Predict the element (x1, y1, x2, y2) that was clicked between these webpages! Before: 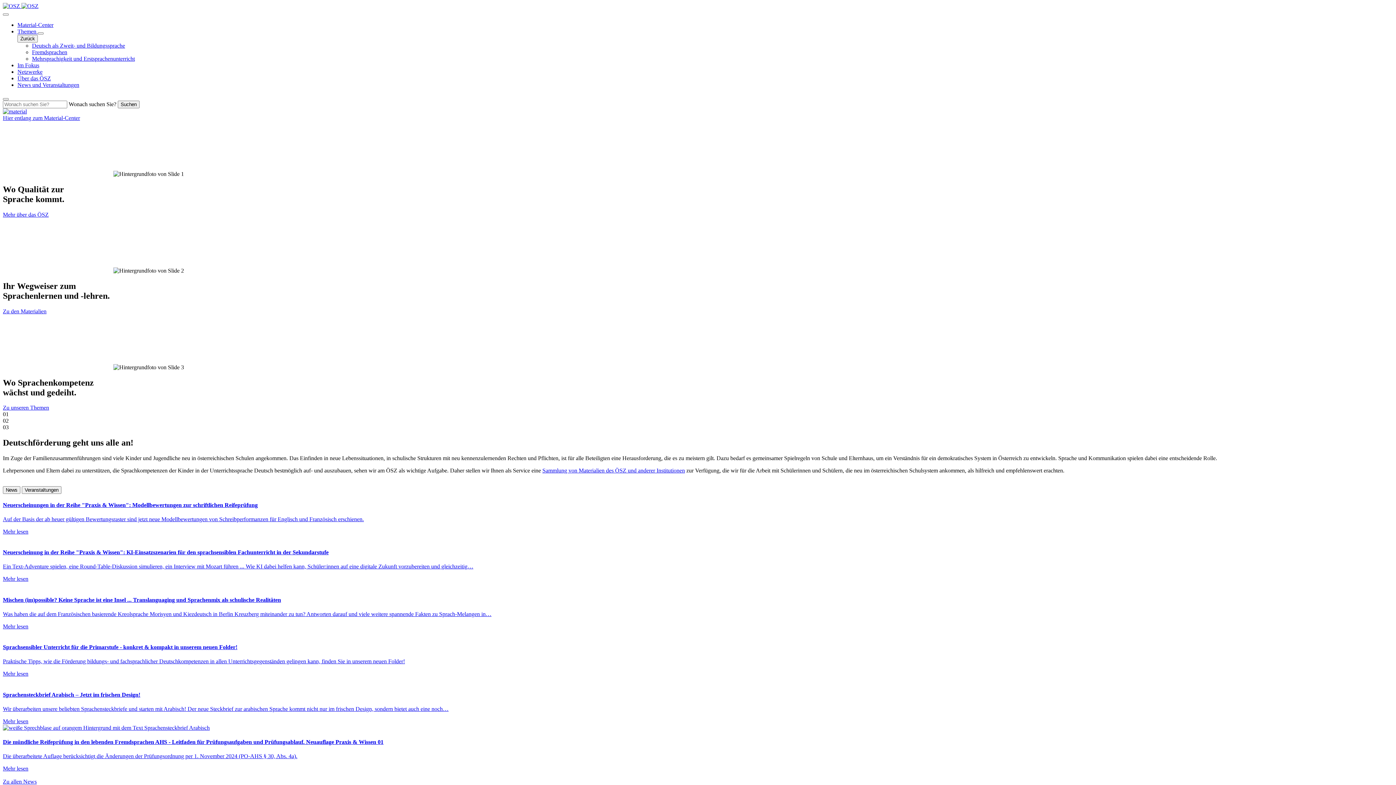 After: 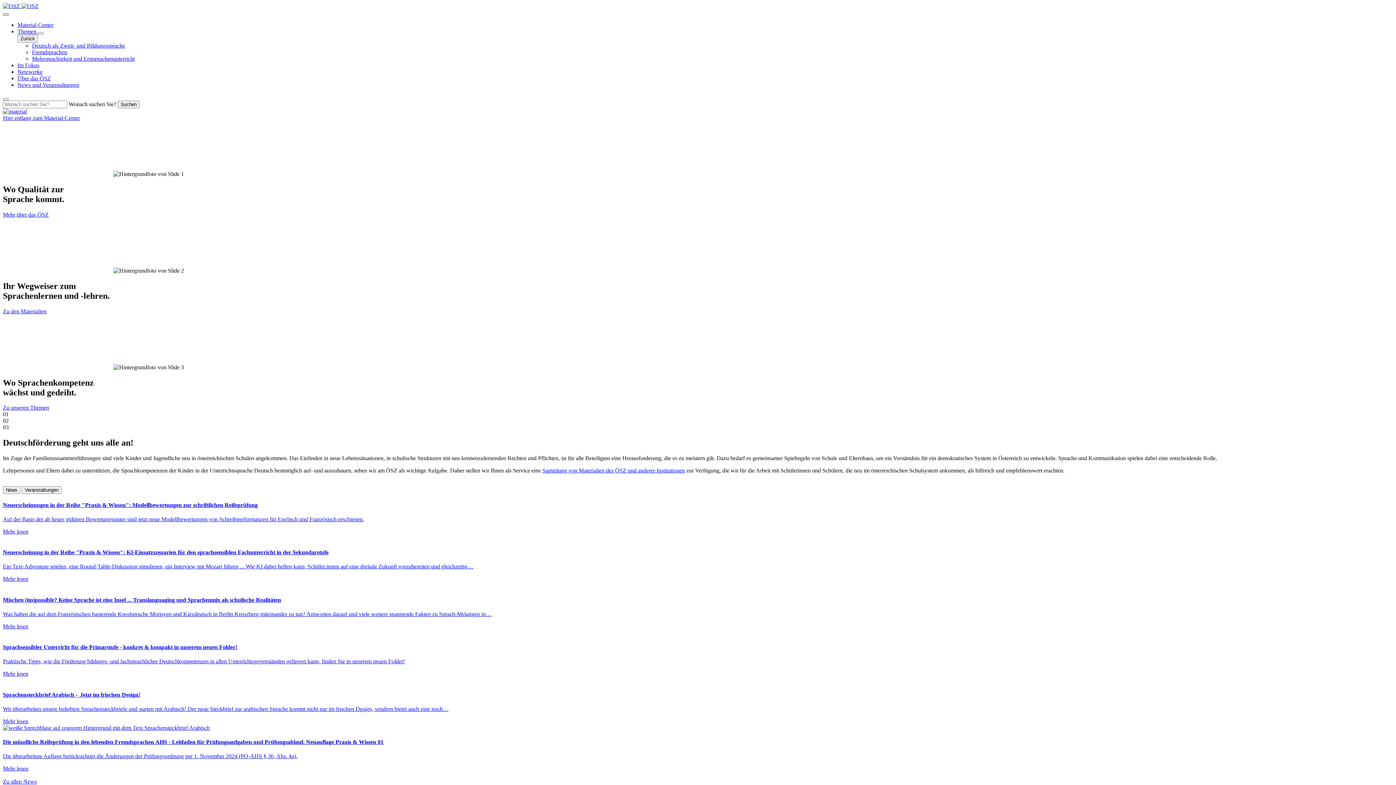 Action: bbox: (2, 13, 8, 15) label: open mobile menu